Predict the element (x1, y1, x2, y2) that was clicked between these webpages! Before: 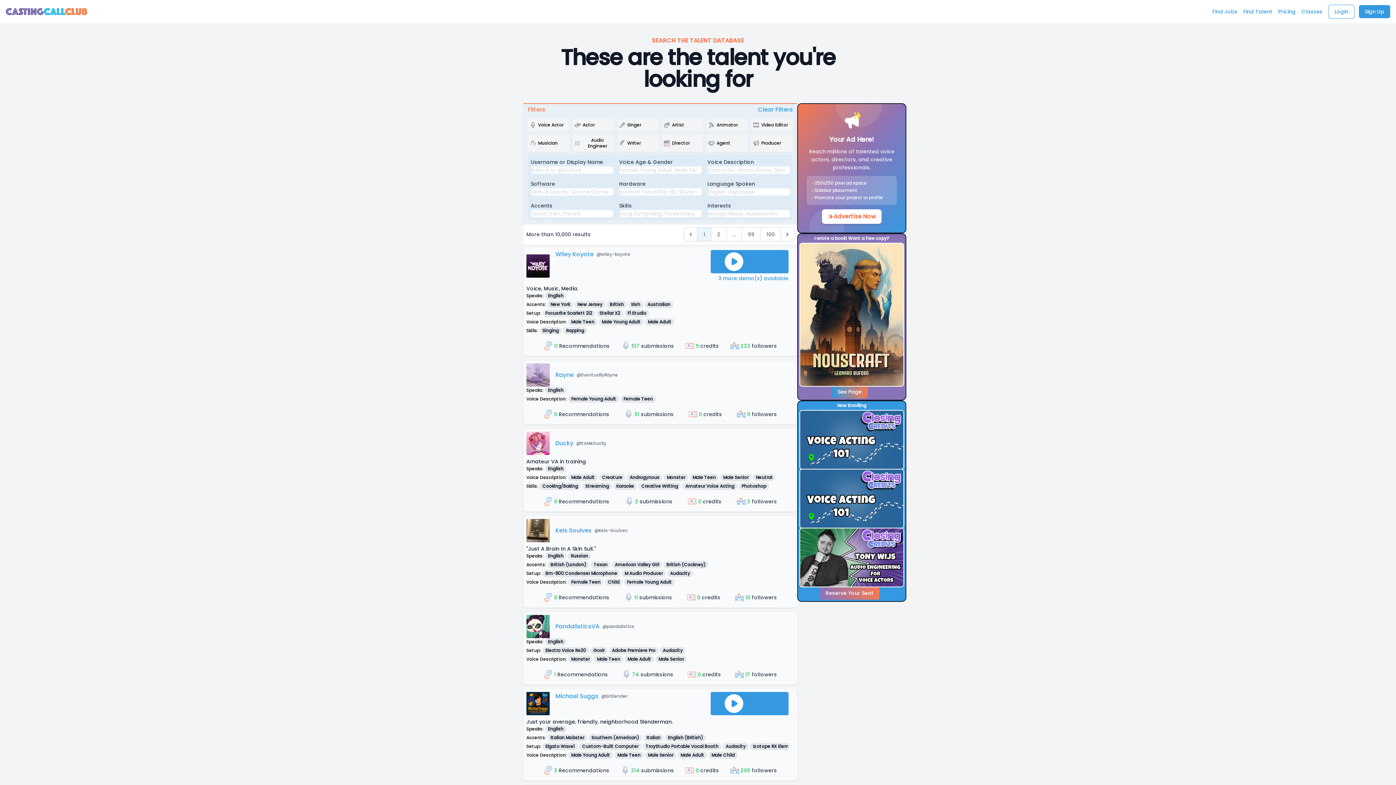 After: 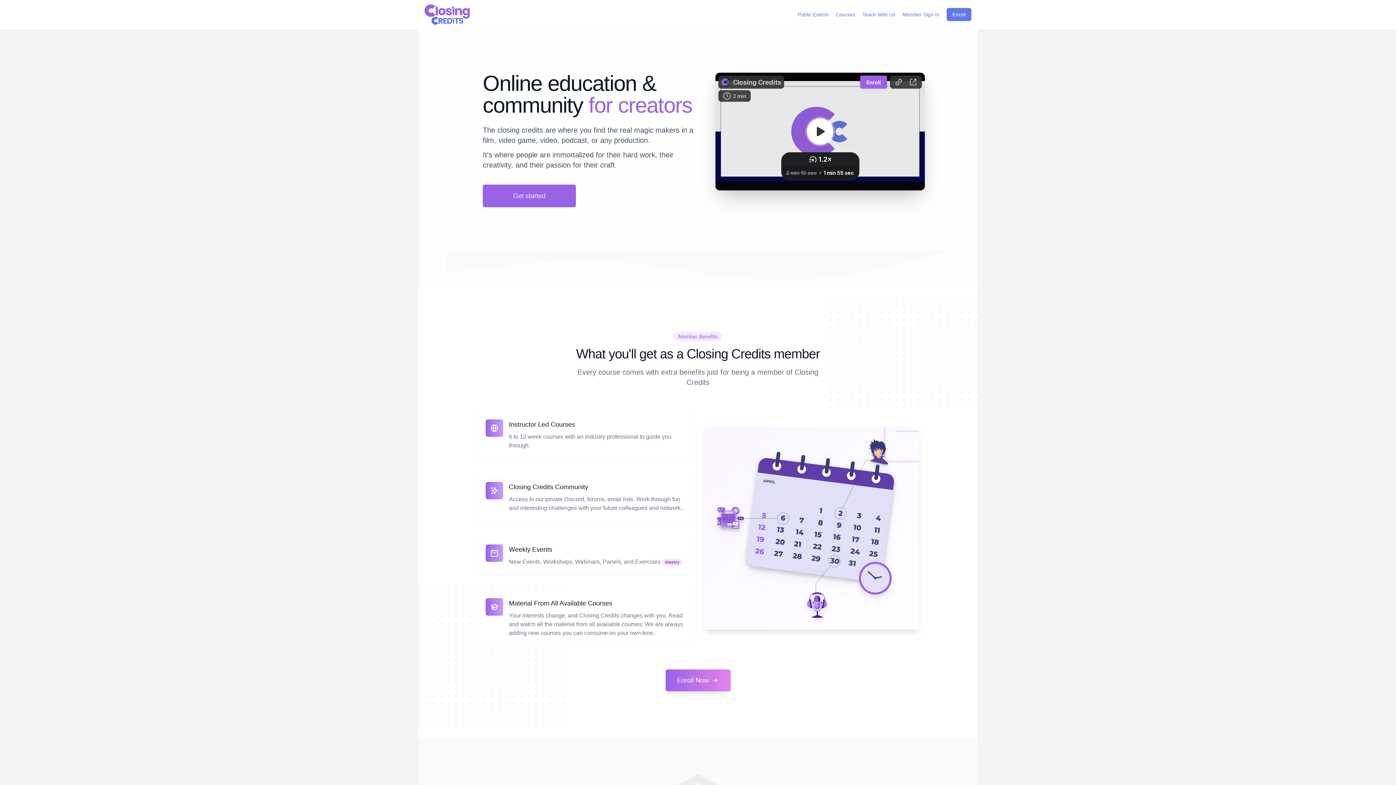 Action: bbox: (799, 397, 904, 456)